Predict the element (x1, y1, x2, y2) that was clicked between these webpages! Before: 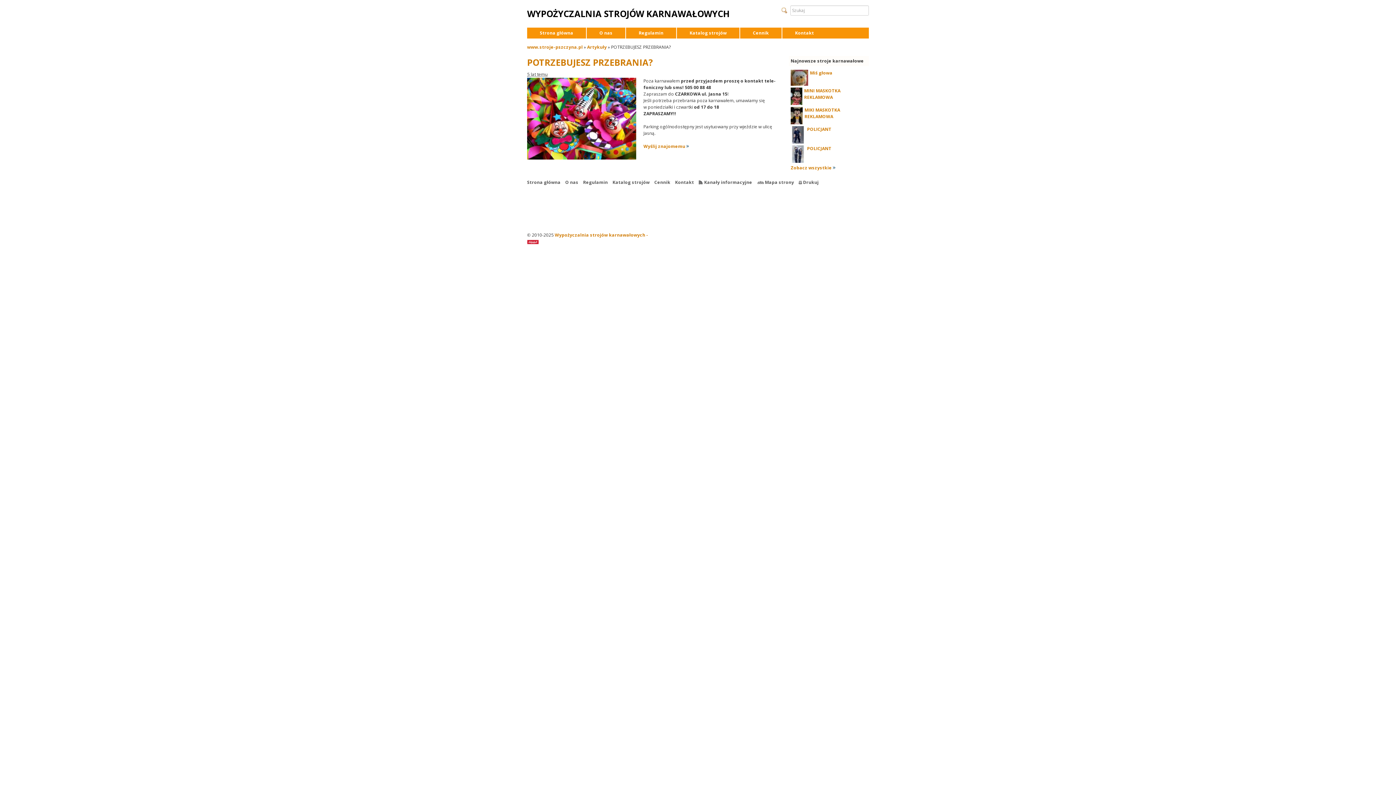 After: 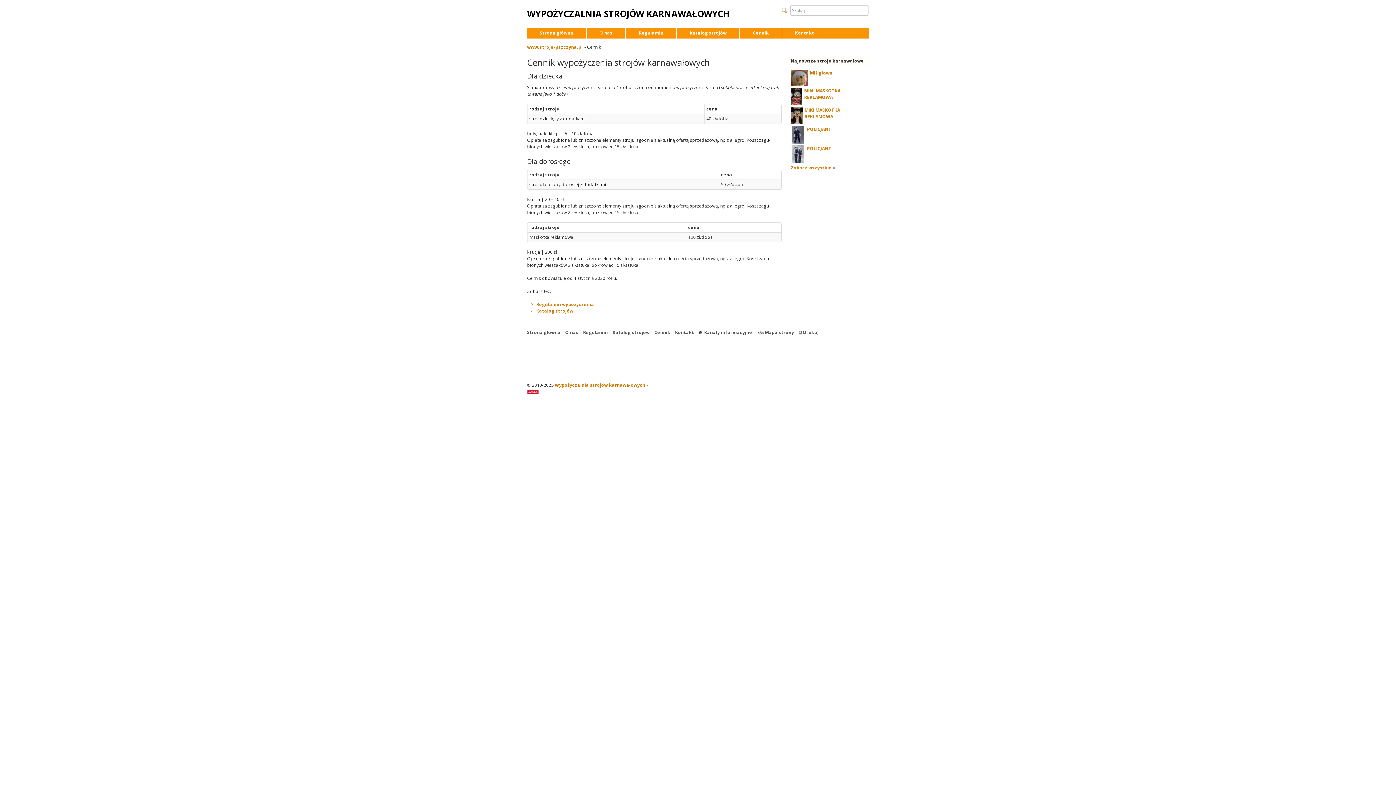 Action: bbox: (654, 179, 670, 185) label: Cennik